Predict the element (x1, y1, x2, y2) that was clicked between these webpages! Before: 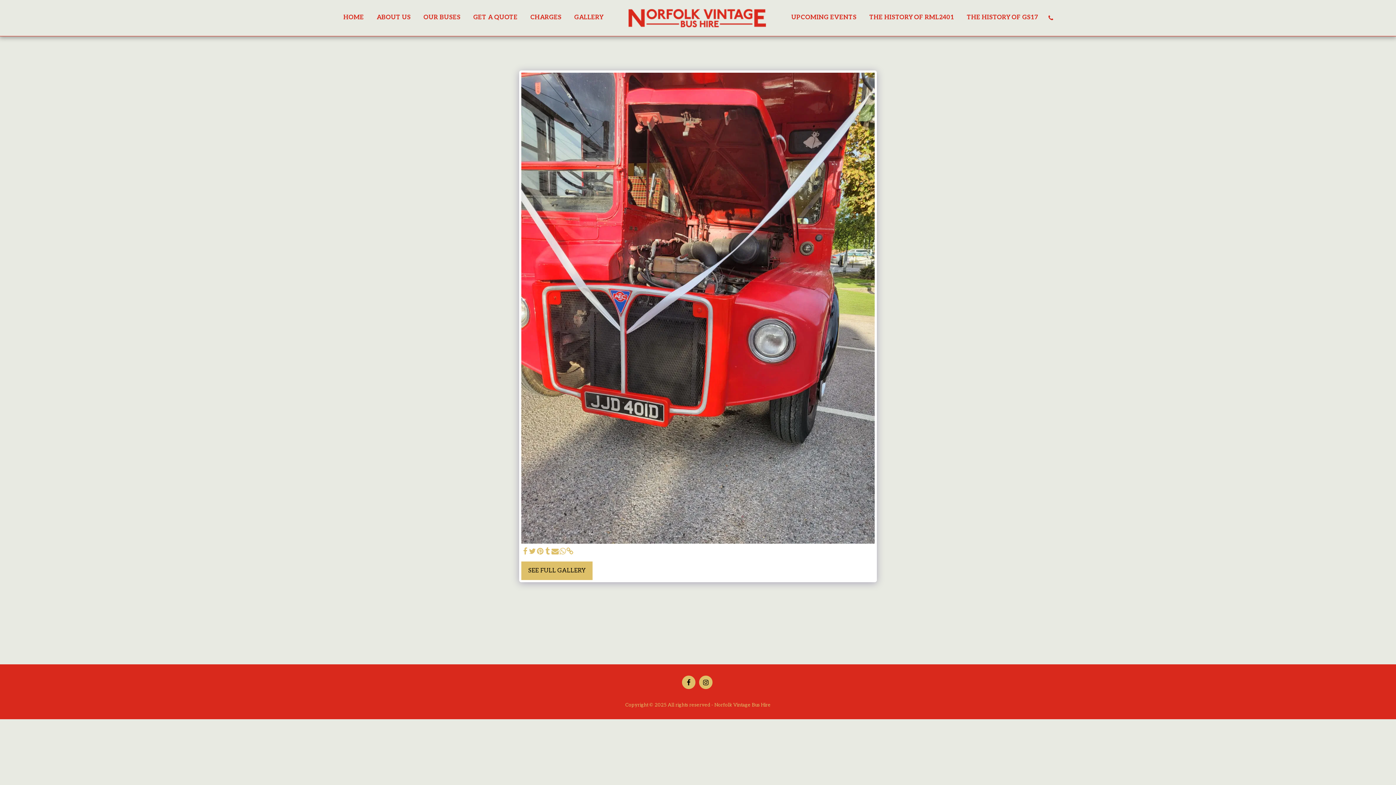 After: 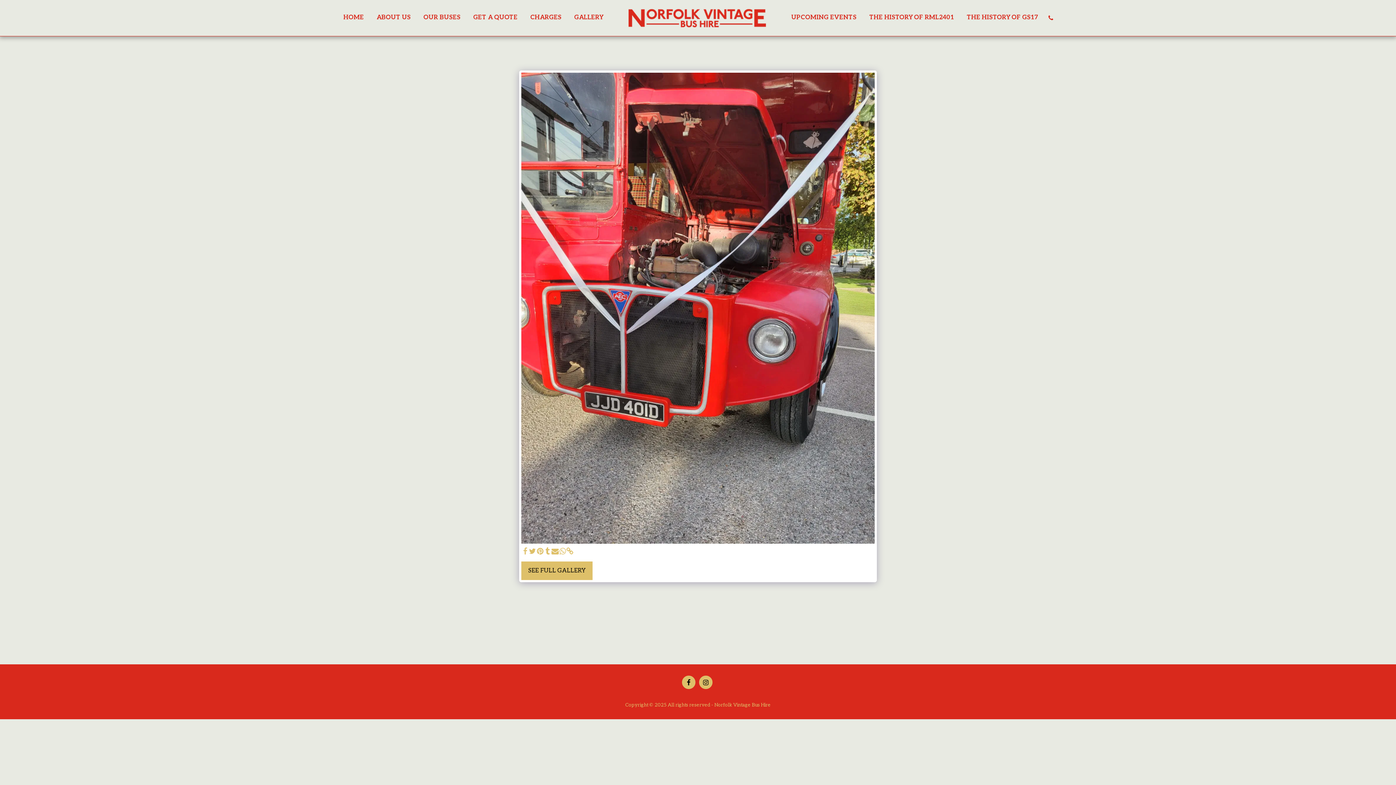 Action: label:   bbox: (521, 547, 528, 556)